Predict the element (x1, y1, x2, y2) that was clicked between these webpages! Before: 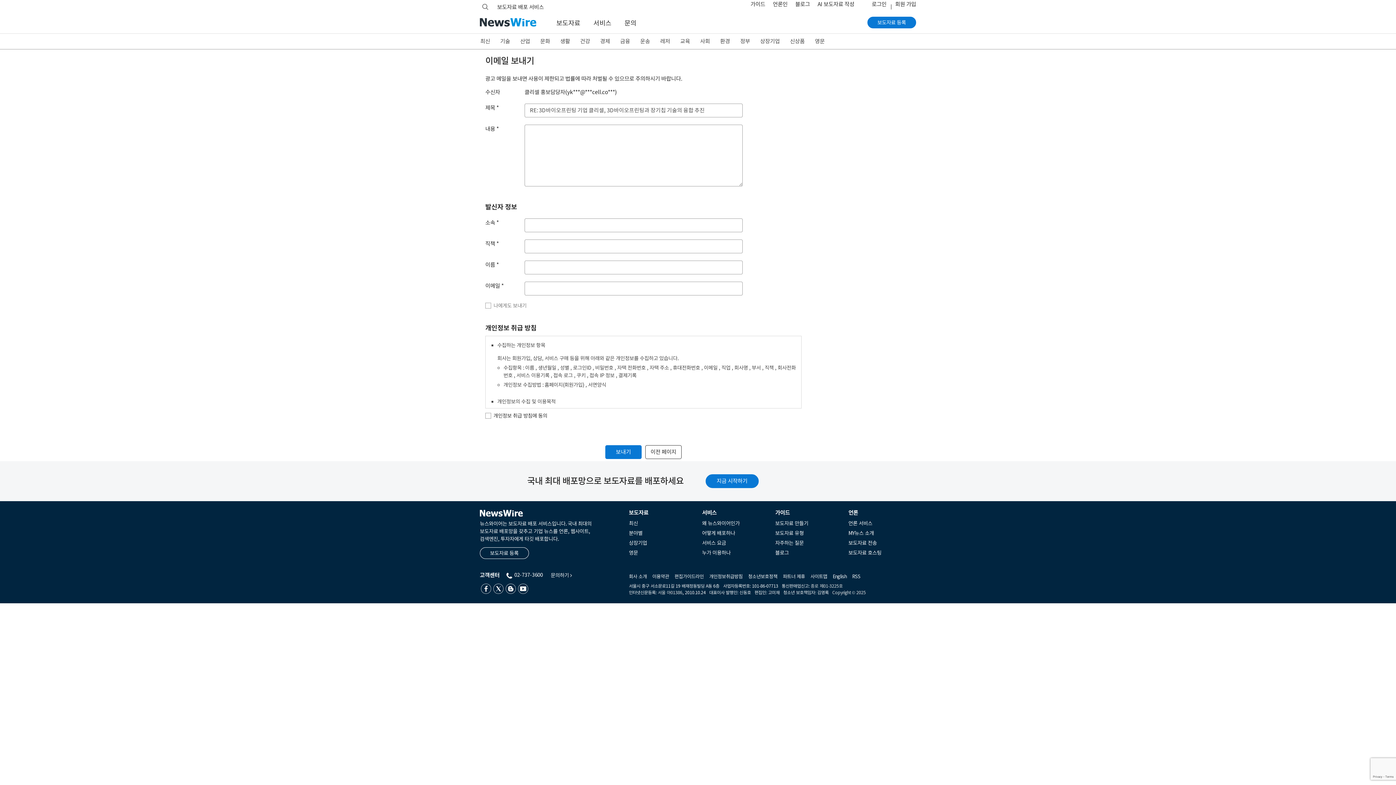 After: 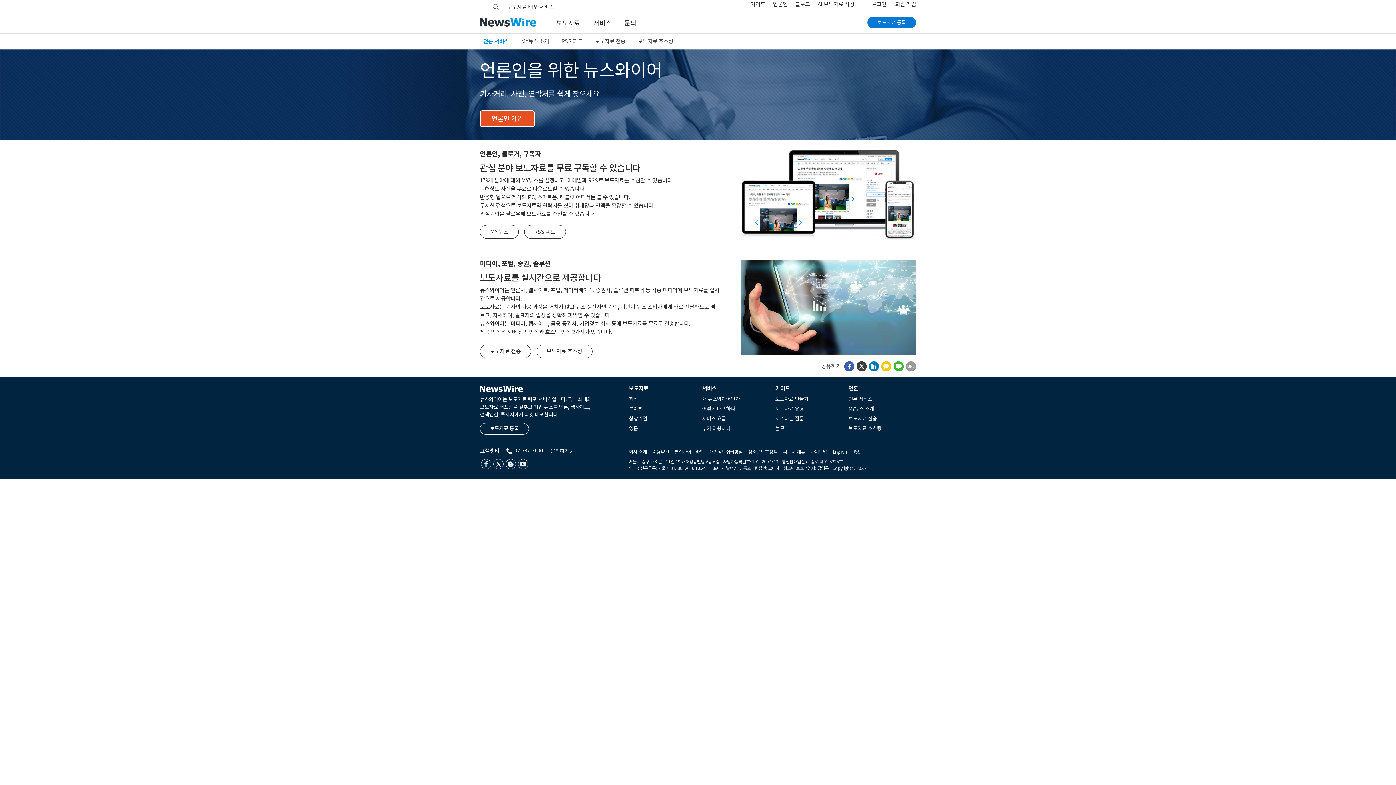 Action: bbox: (845, 509, 858, 516) label: 언론